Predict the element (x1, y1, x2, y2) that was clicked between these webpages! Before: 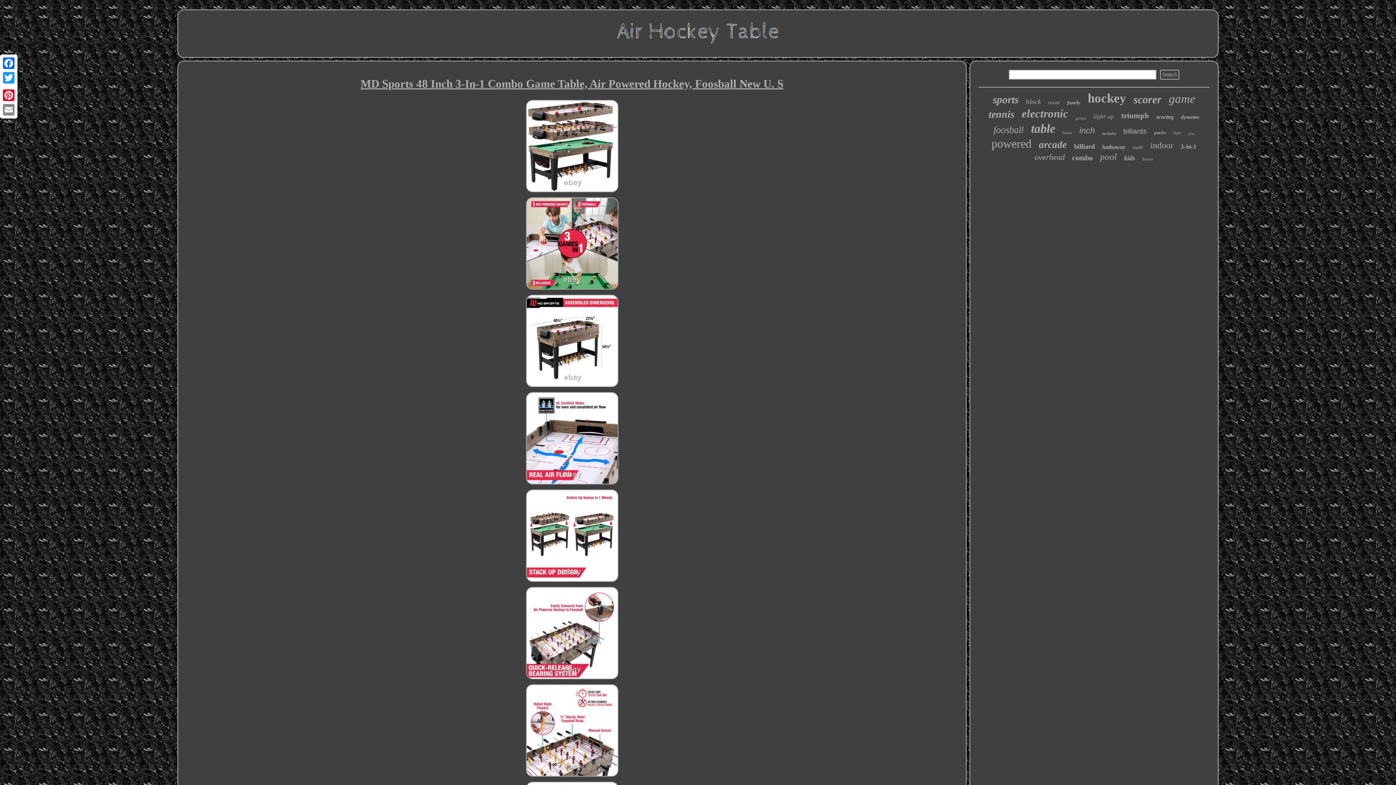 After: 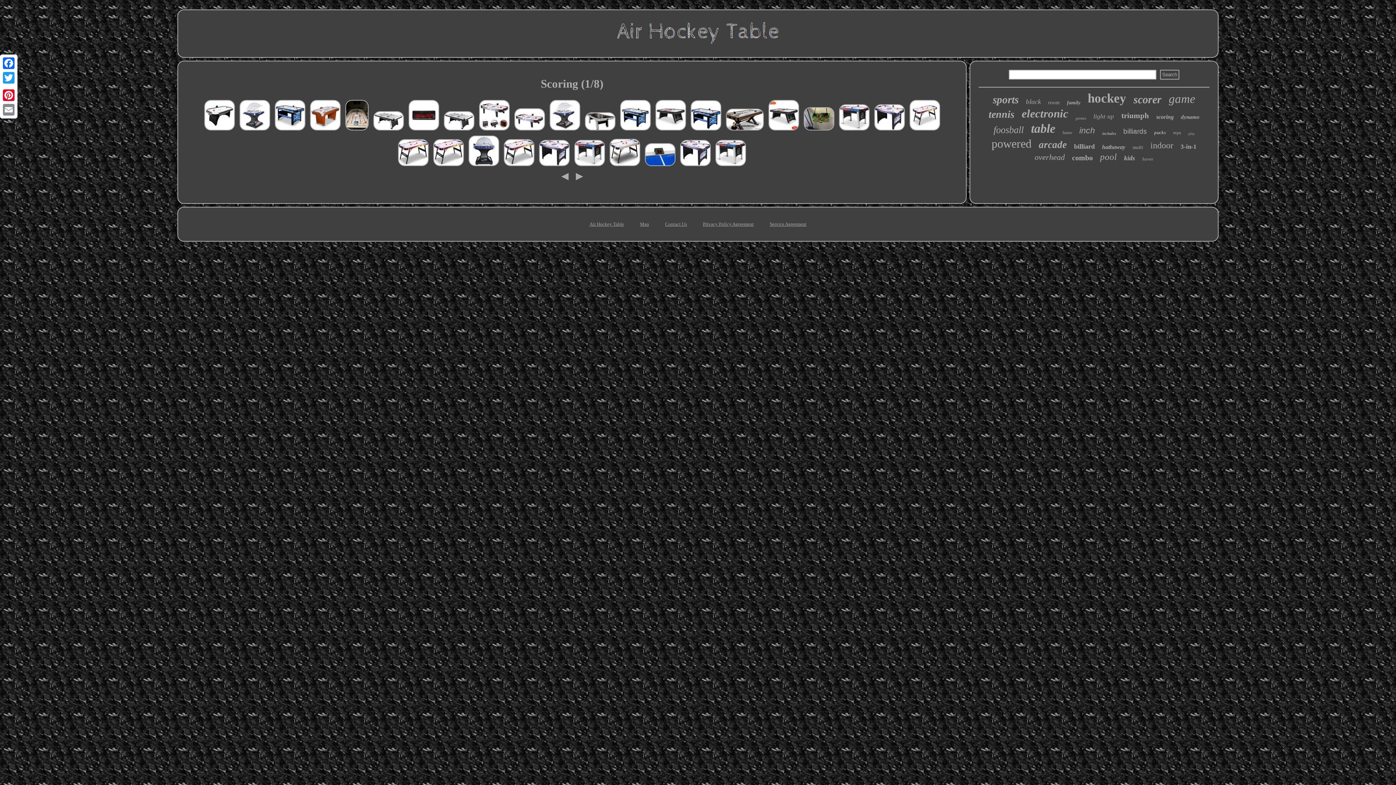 Action: label: scoring bbox: (1156, 113, 1174, 120)